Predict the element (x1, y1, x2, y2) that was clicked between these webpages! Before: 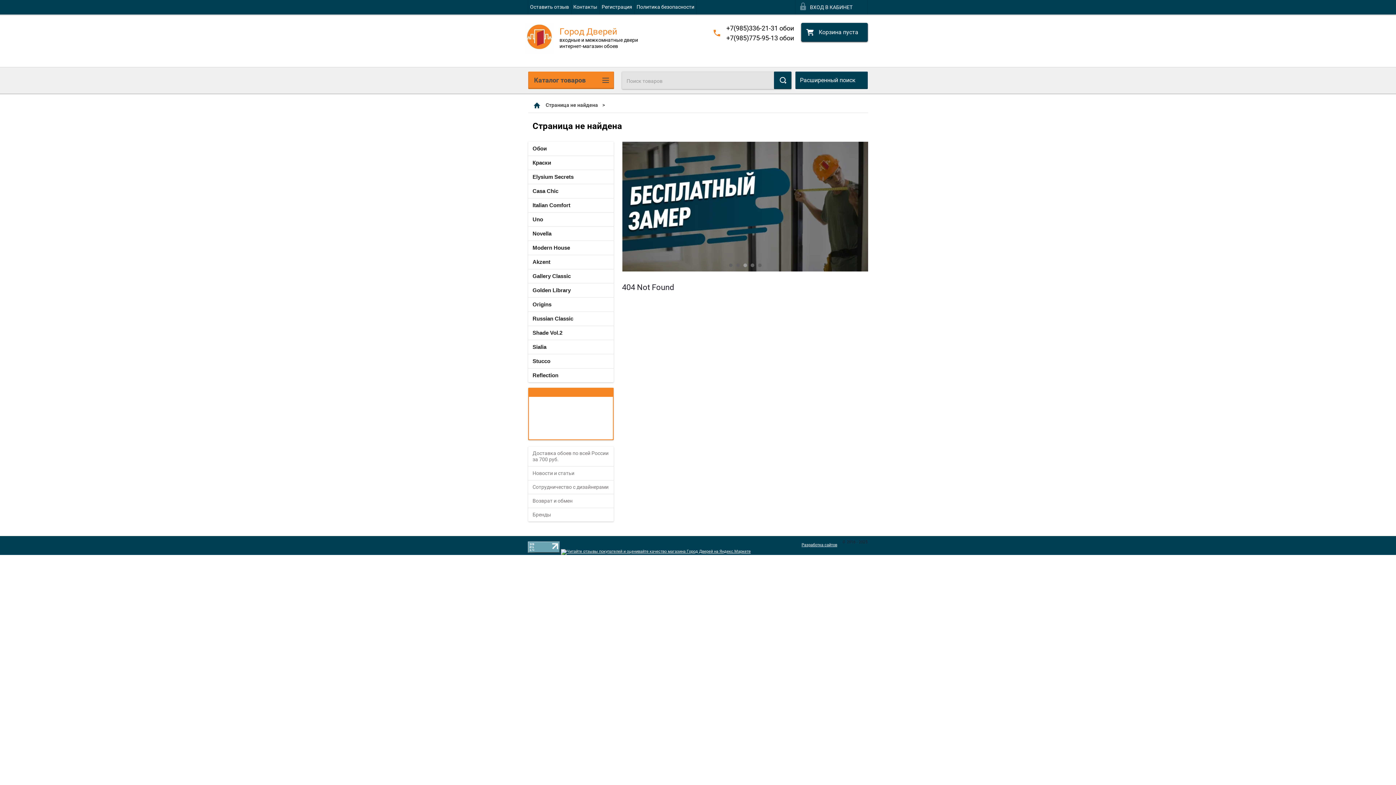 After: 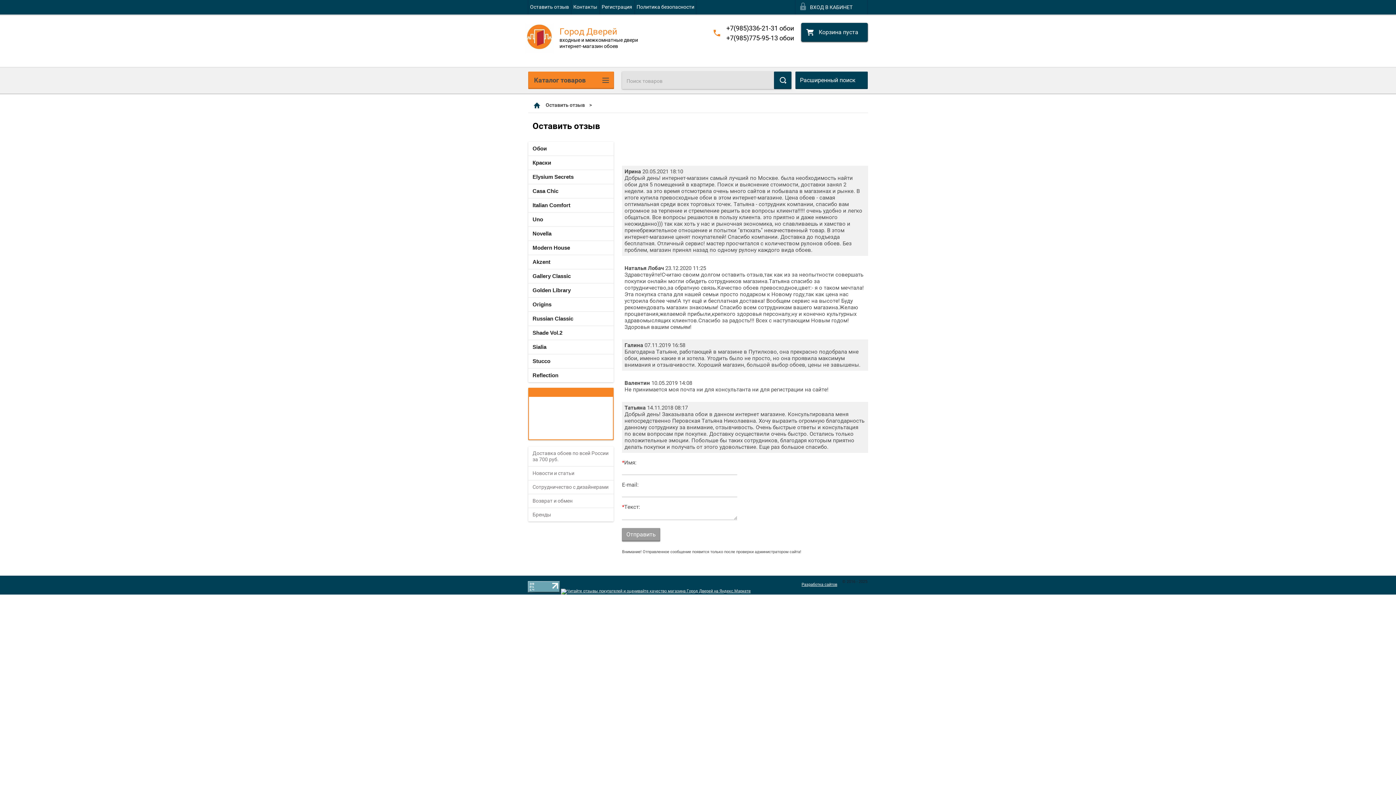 Action: label: Оставить отзыв bbox: (528, 0, 571, 14)